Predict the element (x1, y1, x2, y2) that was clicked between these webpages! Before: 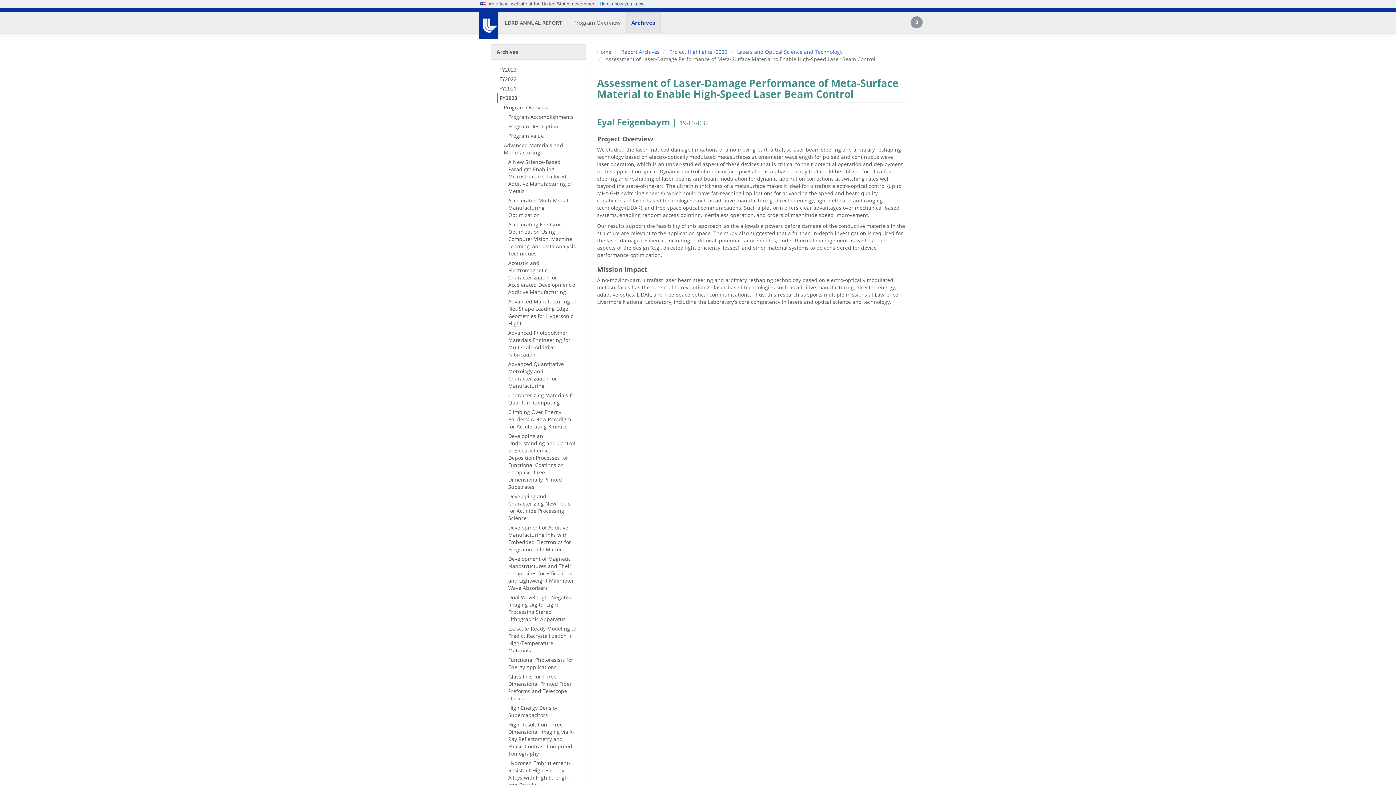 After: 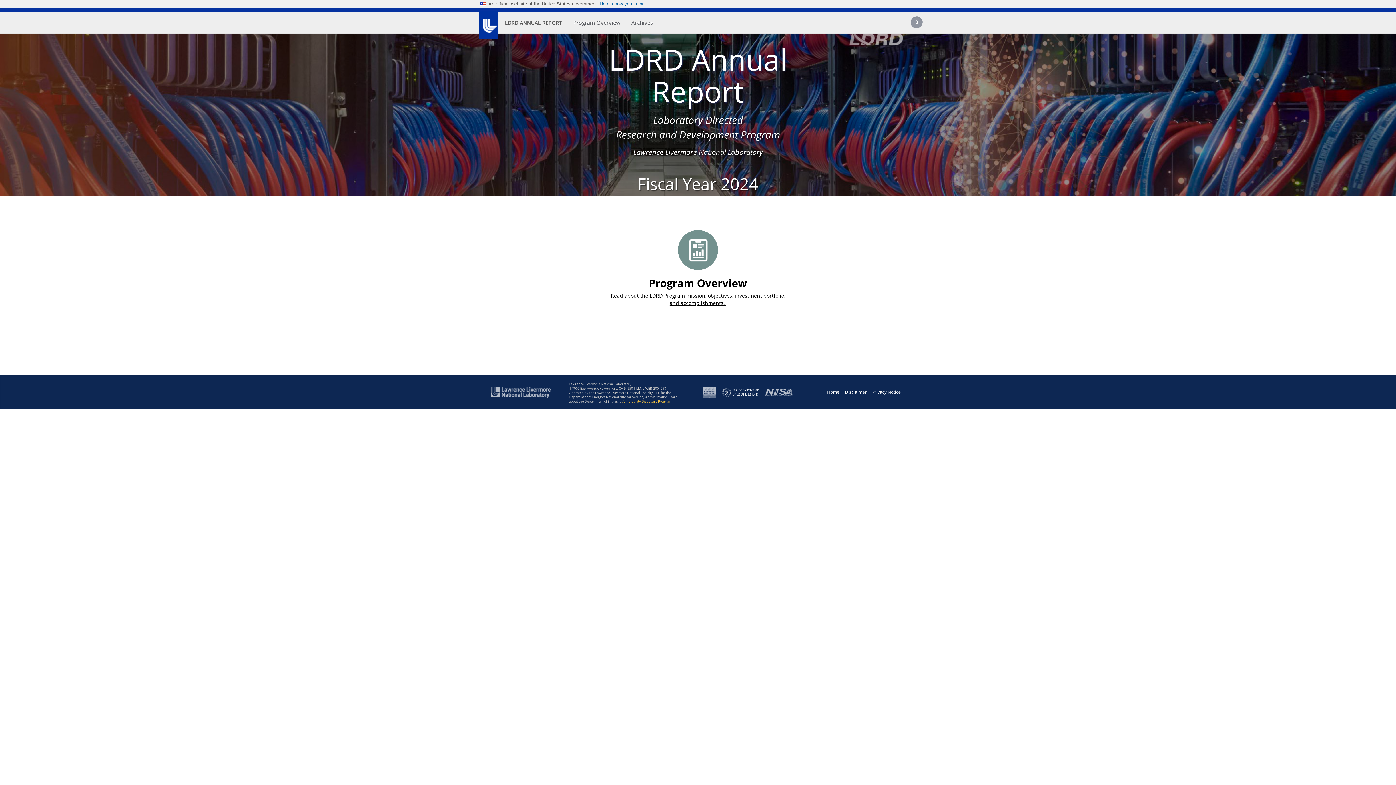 Action: label: Home bbox: (597, 48, 611, 55)